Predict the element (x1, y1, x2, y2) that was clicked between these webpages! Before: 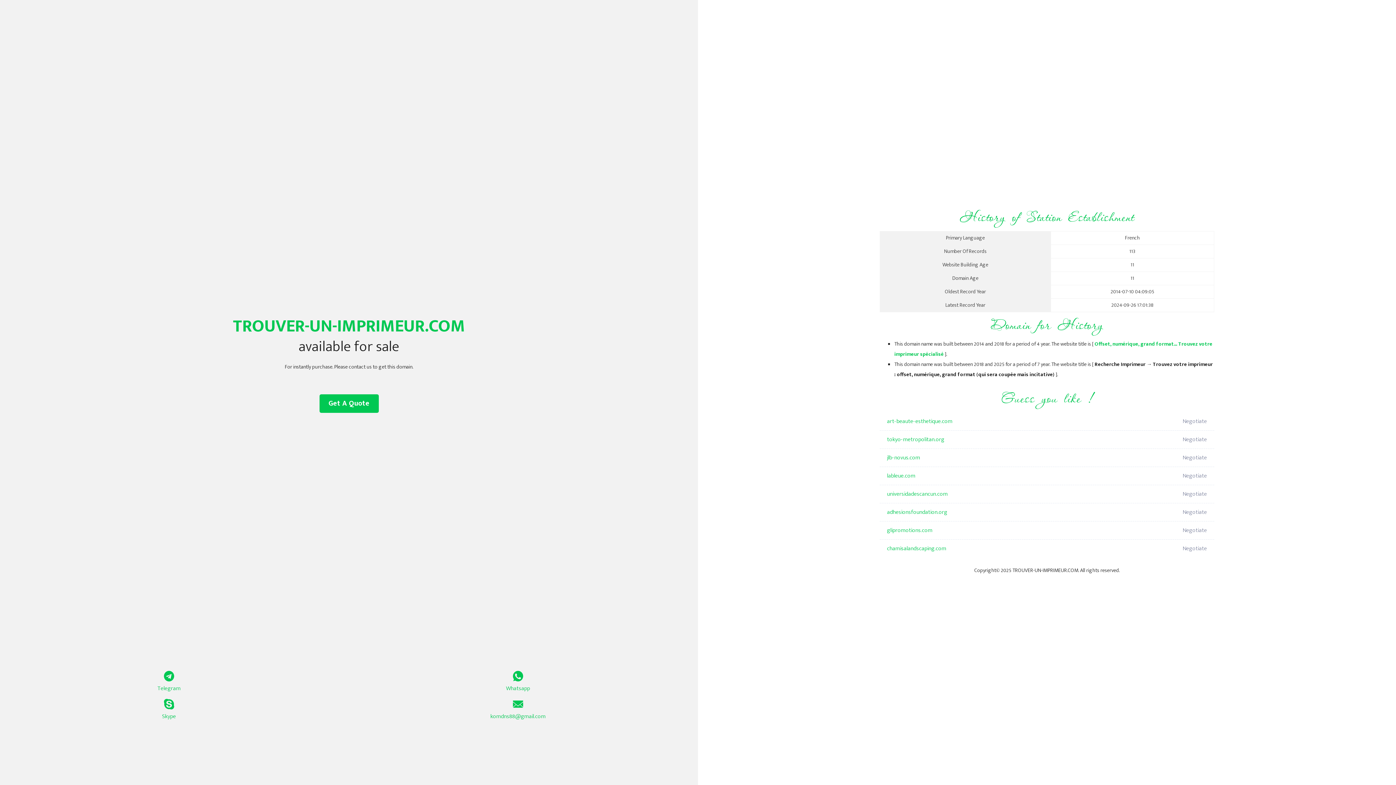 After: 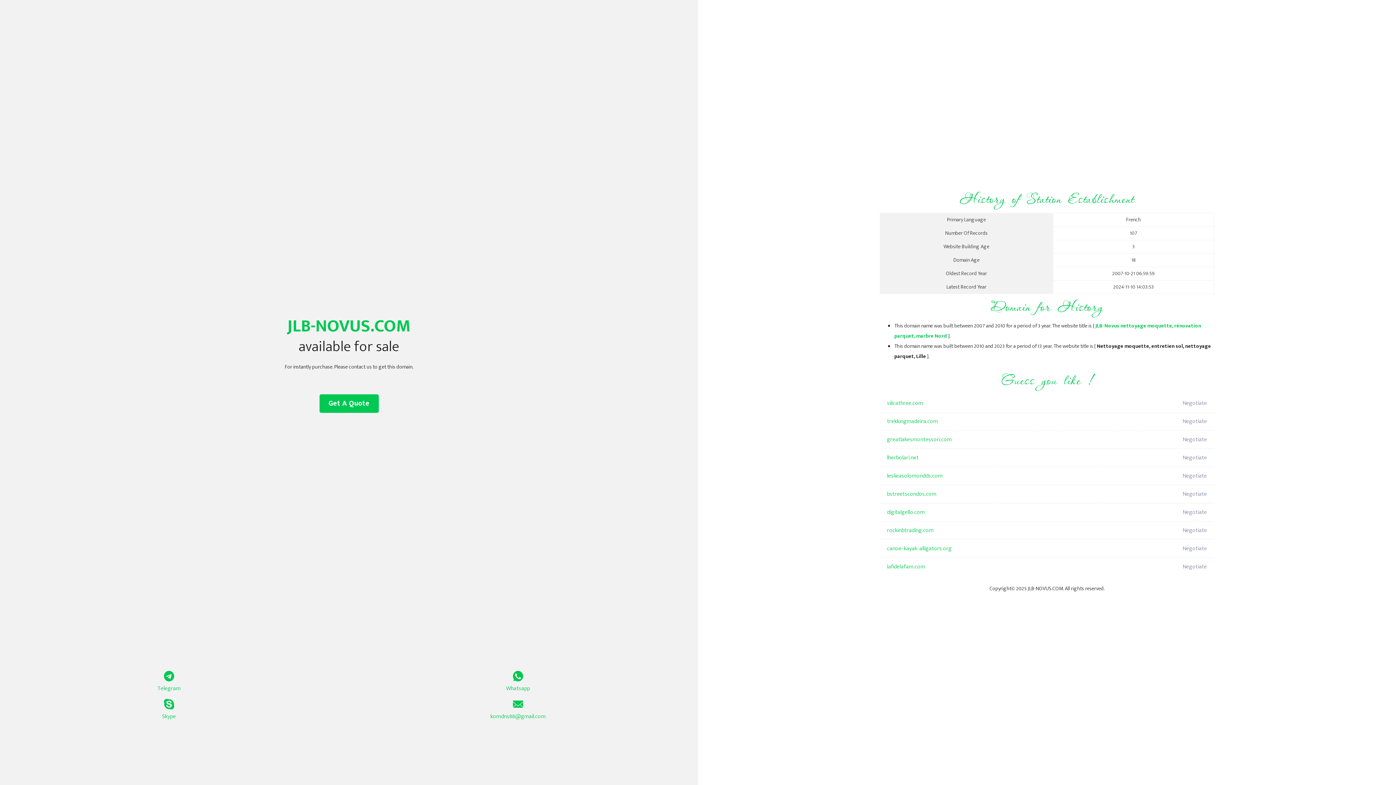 Action: label: jlb-novus.com bbox: (887, 449, 1098, 467)